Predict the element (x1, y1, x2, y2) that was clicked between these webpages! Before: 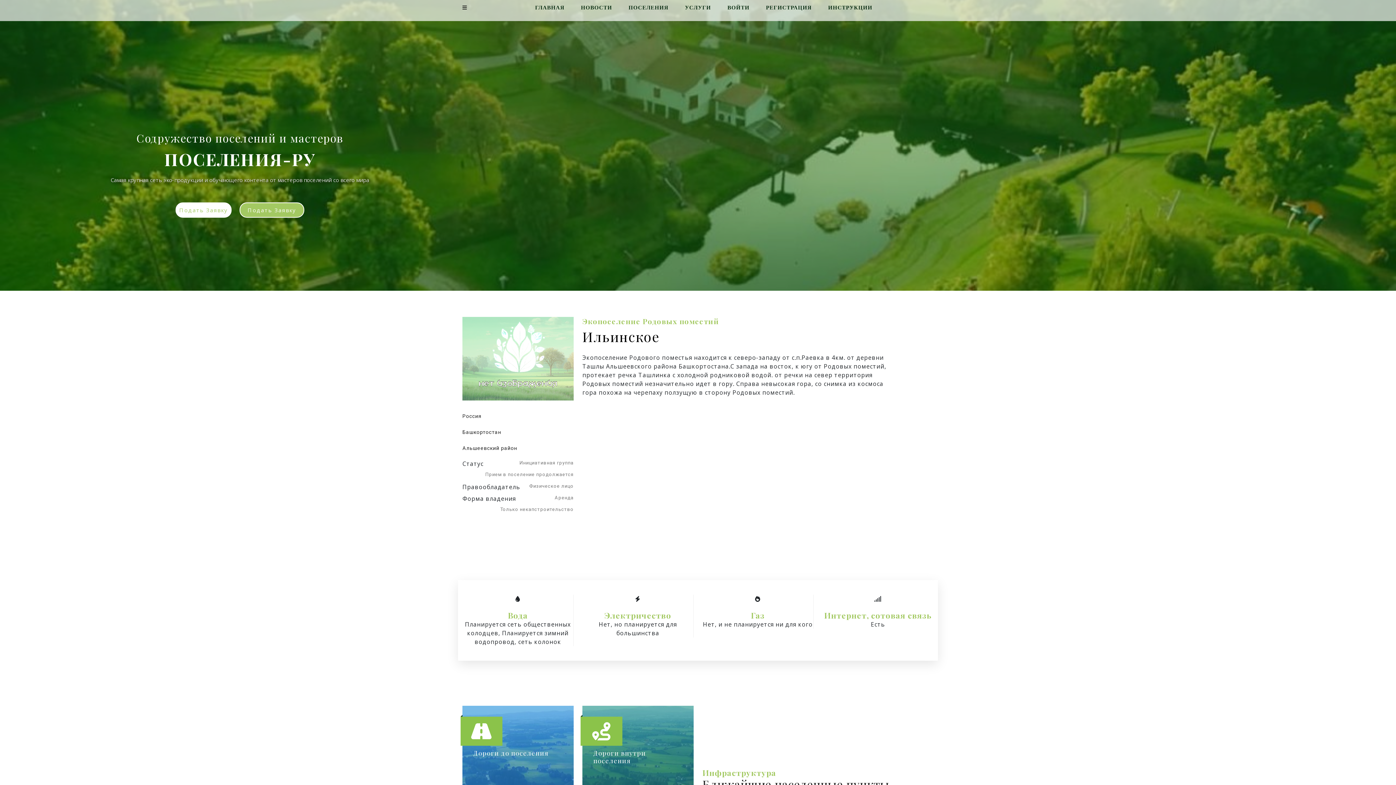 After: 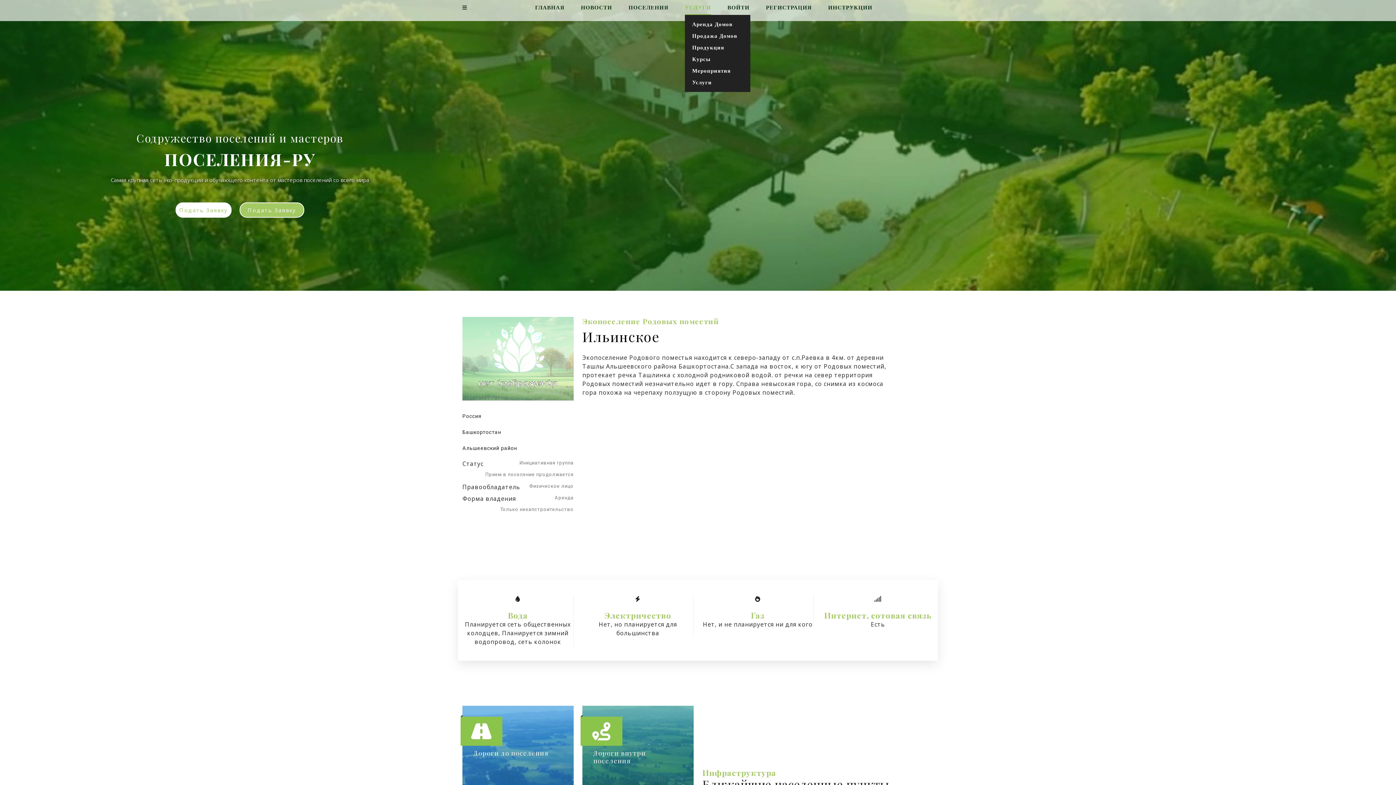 Action: bbox: (685, 0, 711, 15) label: УСЛУГИ